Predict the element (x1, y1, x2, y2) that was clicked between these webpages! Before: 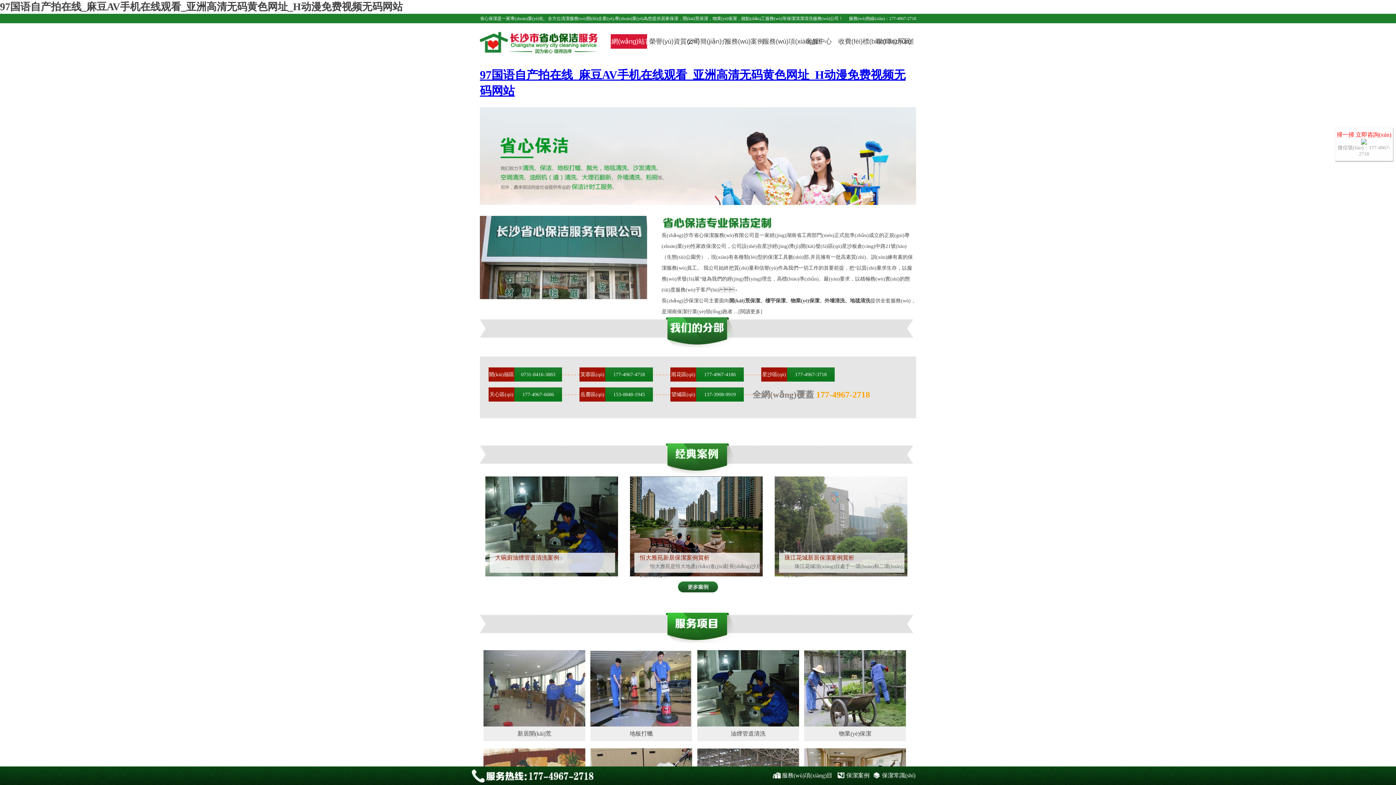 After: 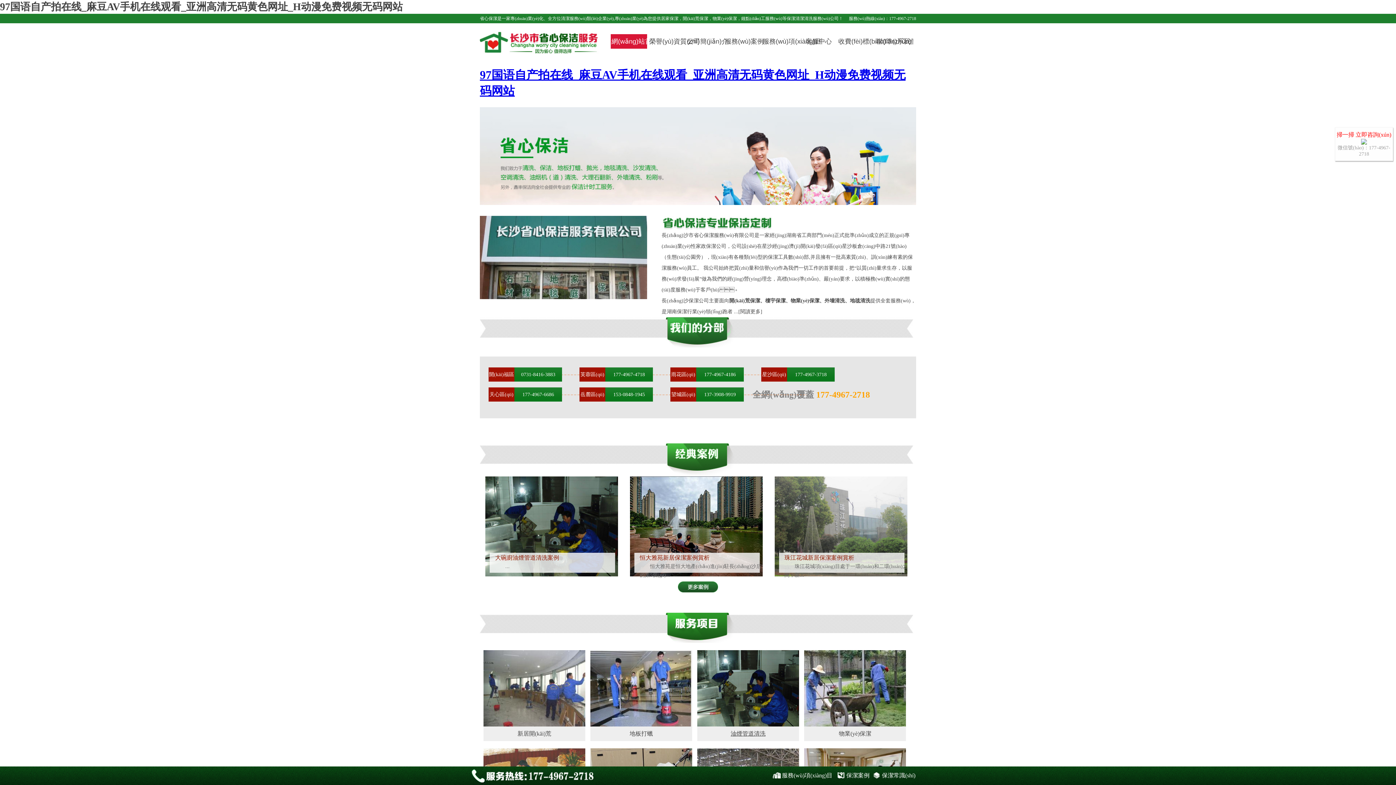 Action: label: 油煙管道清洗 bbox: (730, 730, 765, 737)